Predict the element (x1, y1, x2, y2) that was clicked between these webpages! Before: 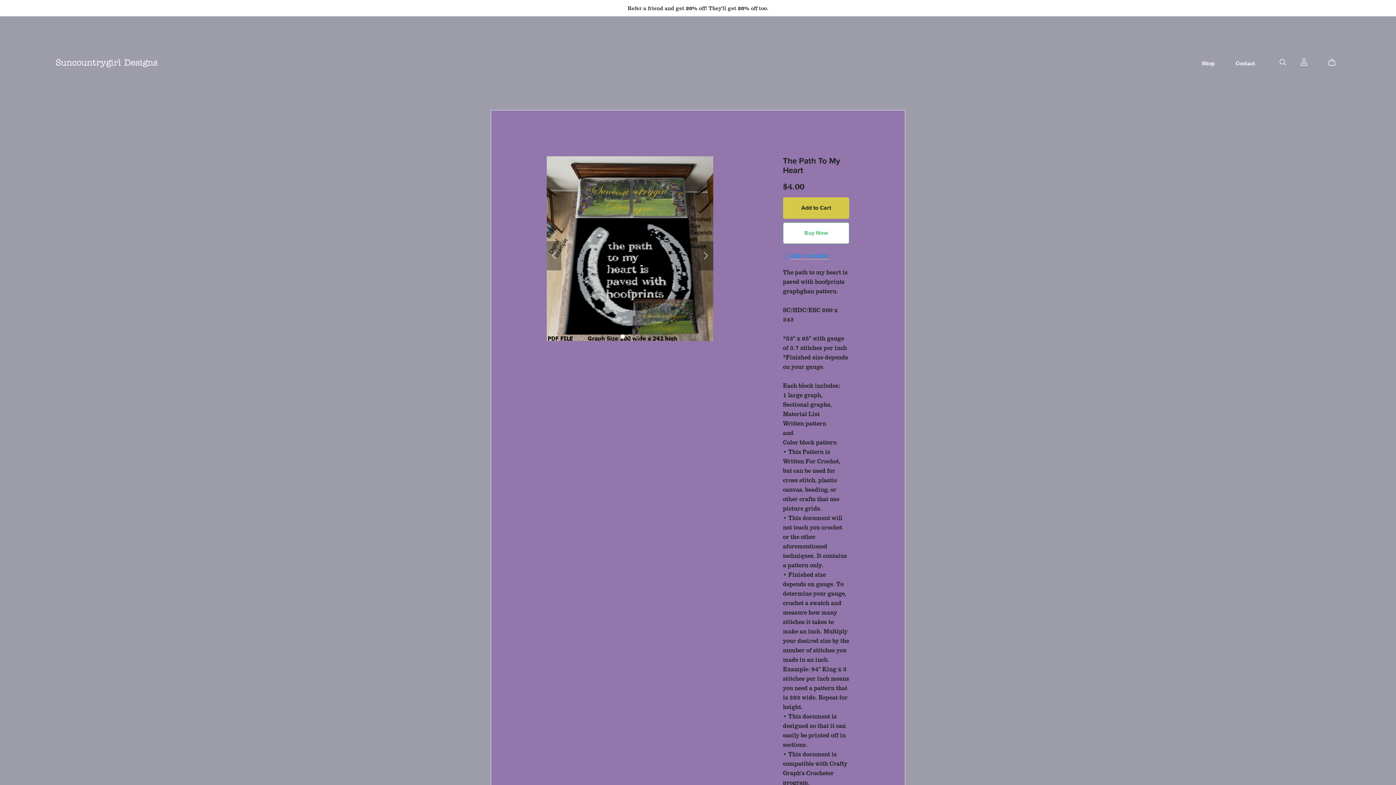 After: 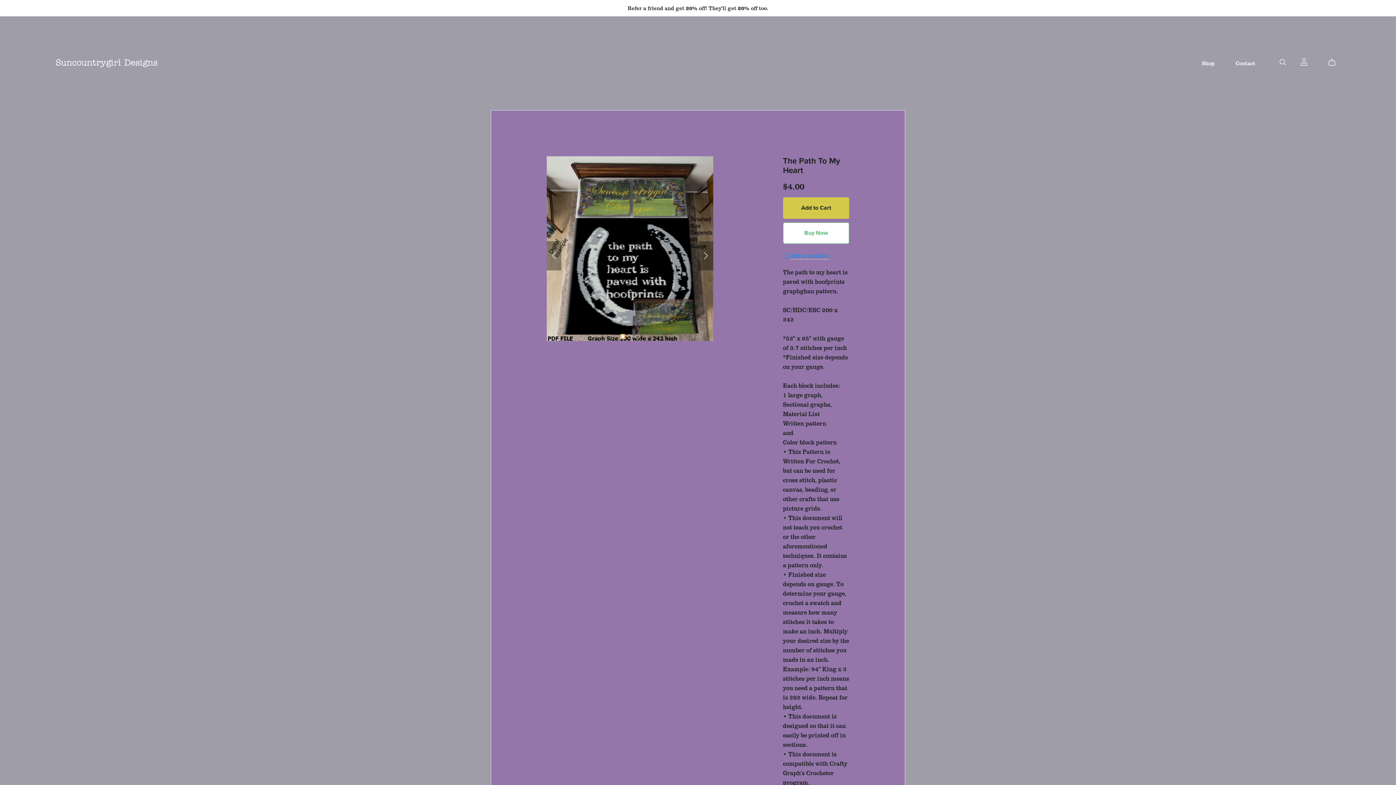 Action: label: Go to slide 1 bbox: (620, 334, 624, 338)